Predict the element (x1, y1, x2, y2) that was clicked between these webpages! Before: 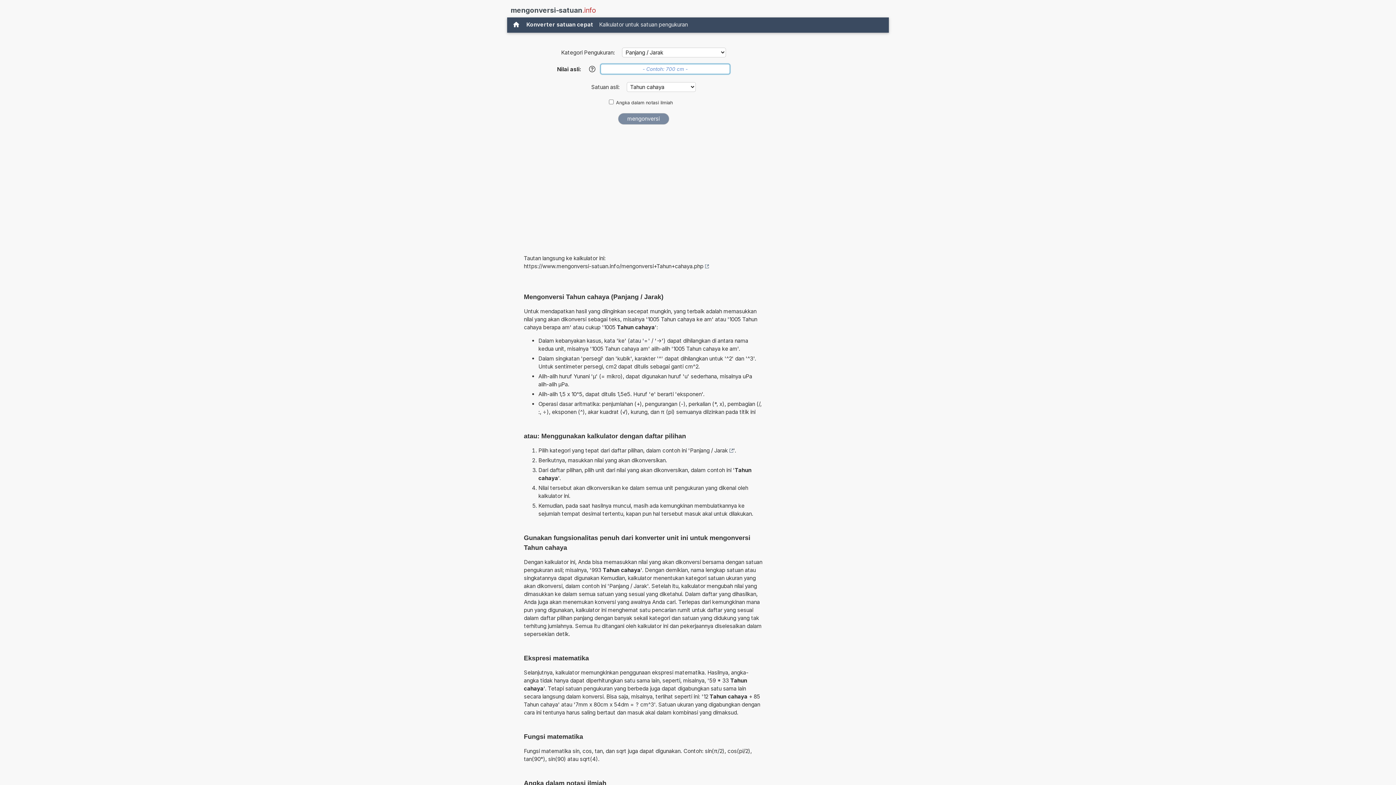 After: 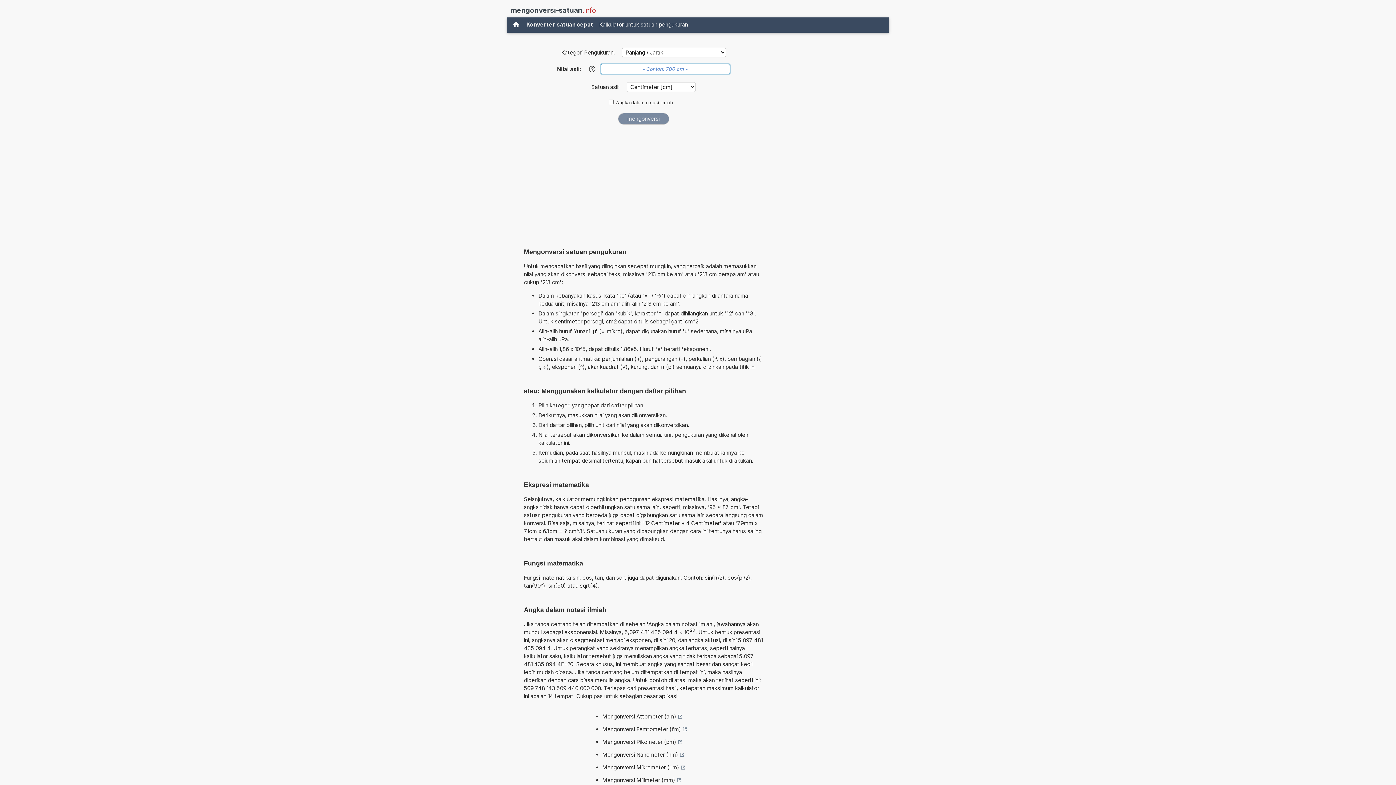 Action: bbox: (523, 19, 596, 30) label: Konverter satuan cepat